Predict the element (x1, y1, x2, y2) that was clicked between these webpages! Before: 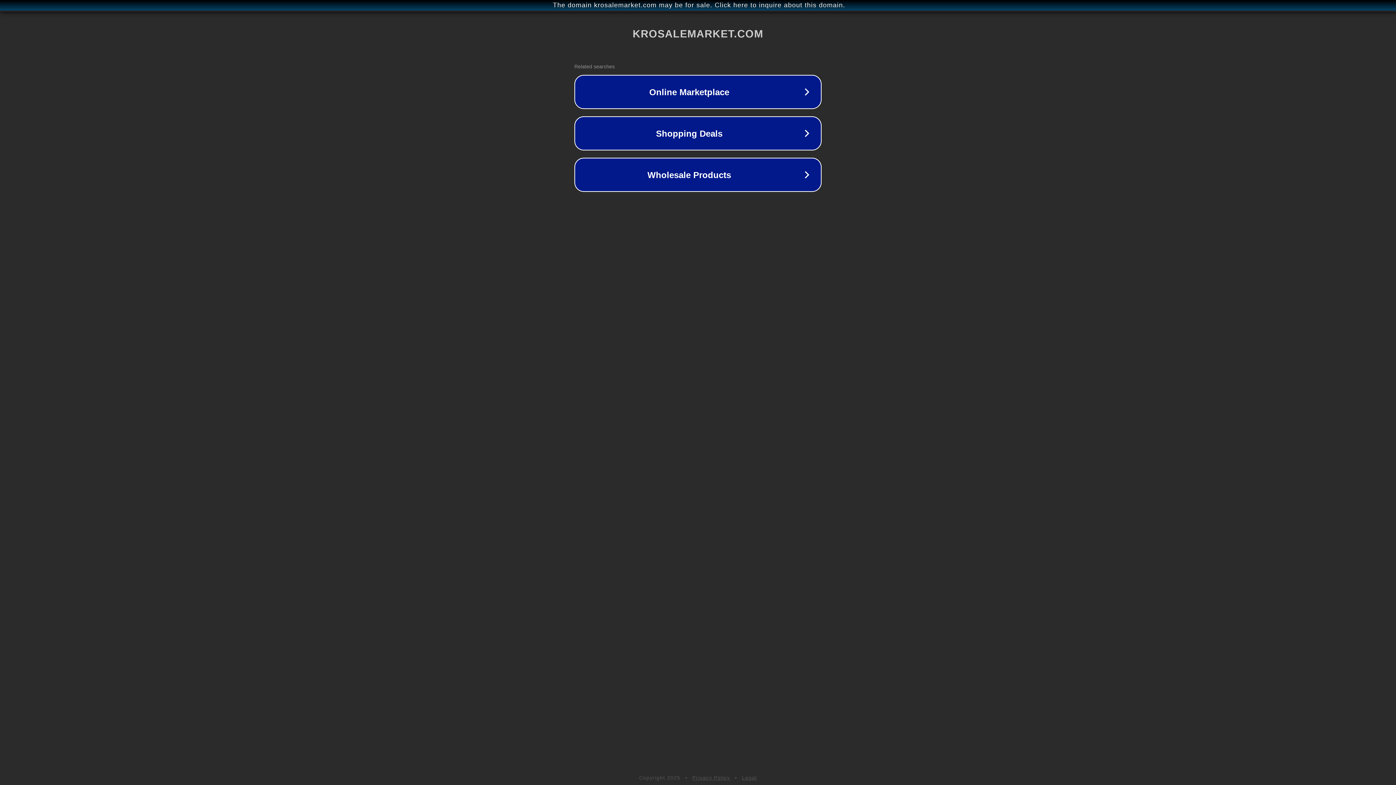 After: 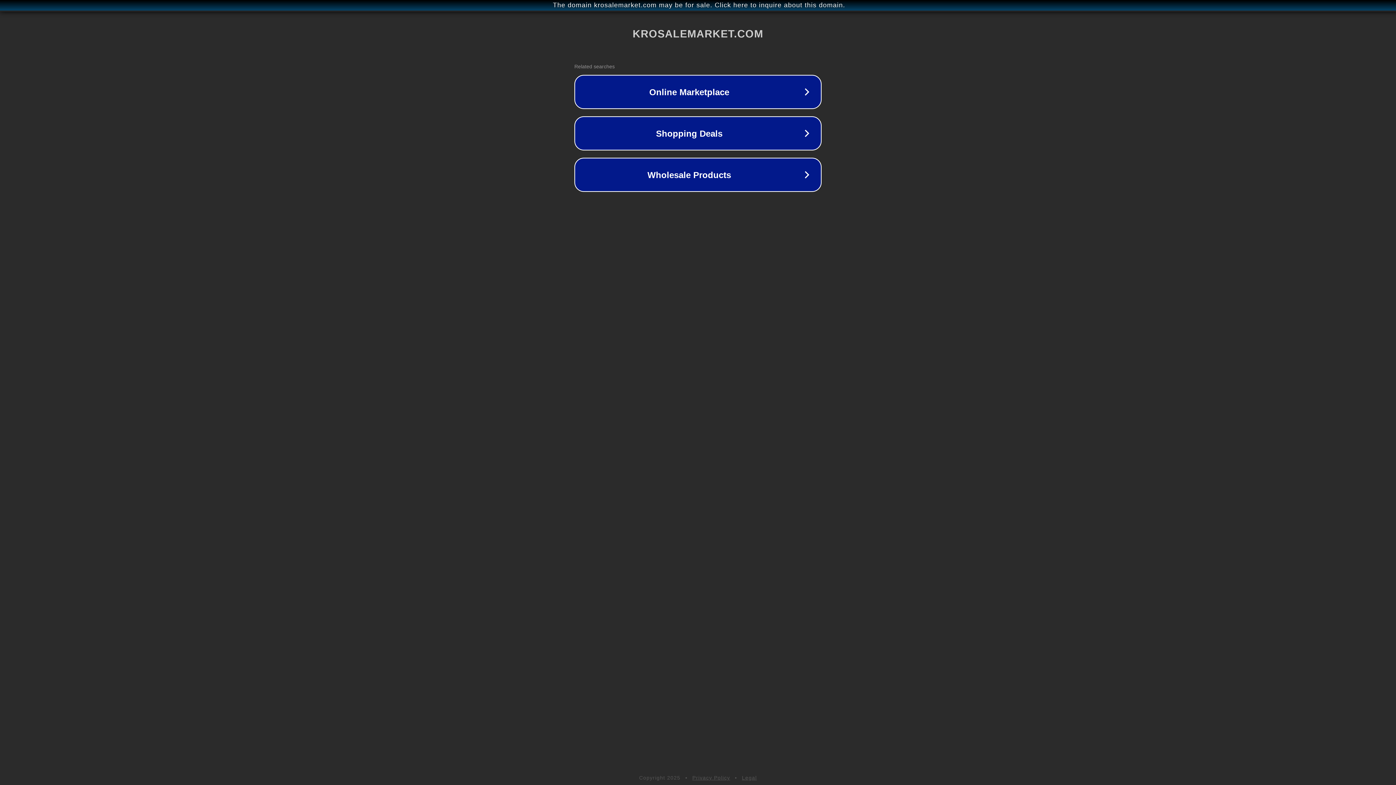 Action: bbox: (692, 775, 730, 781) label: Privacy Policy